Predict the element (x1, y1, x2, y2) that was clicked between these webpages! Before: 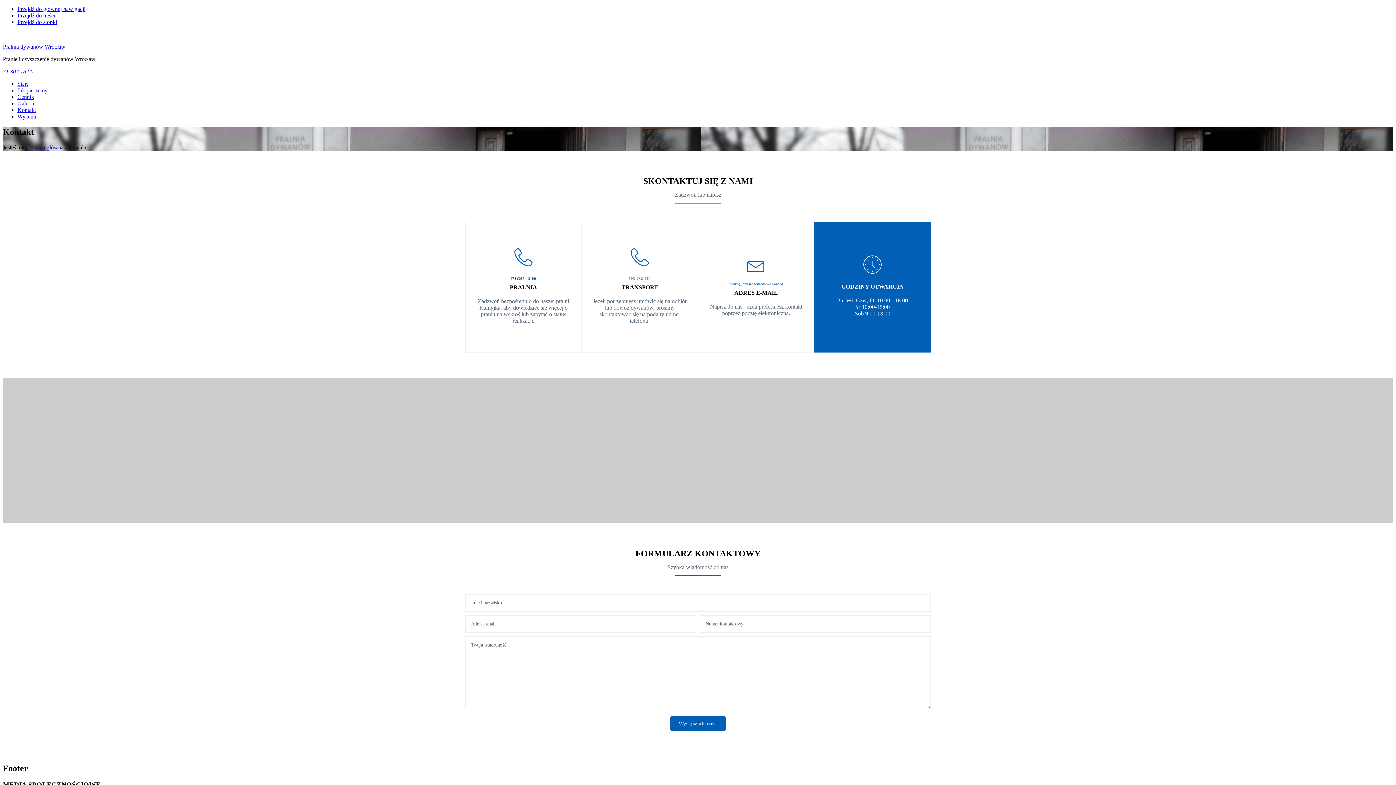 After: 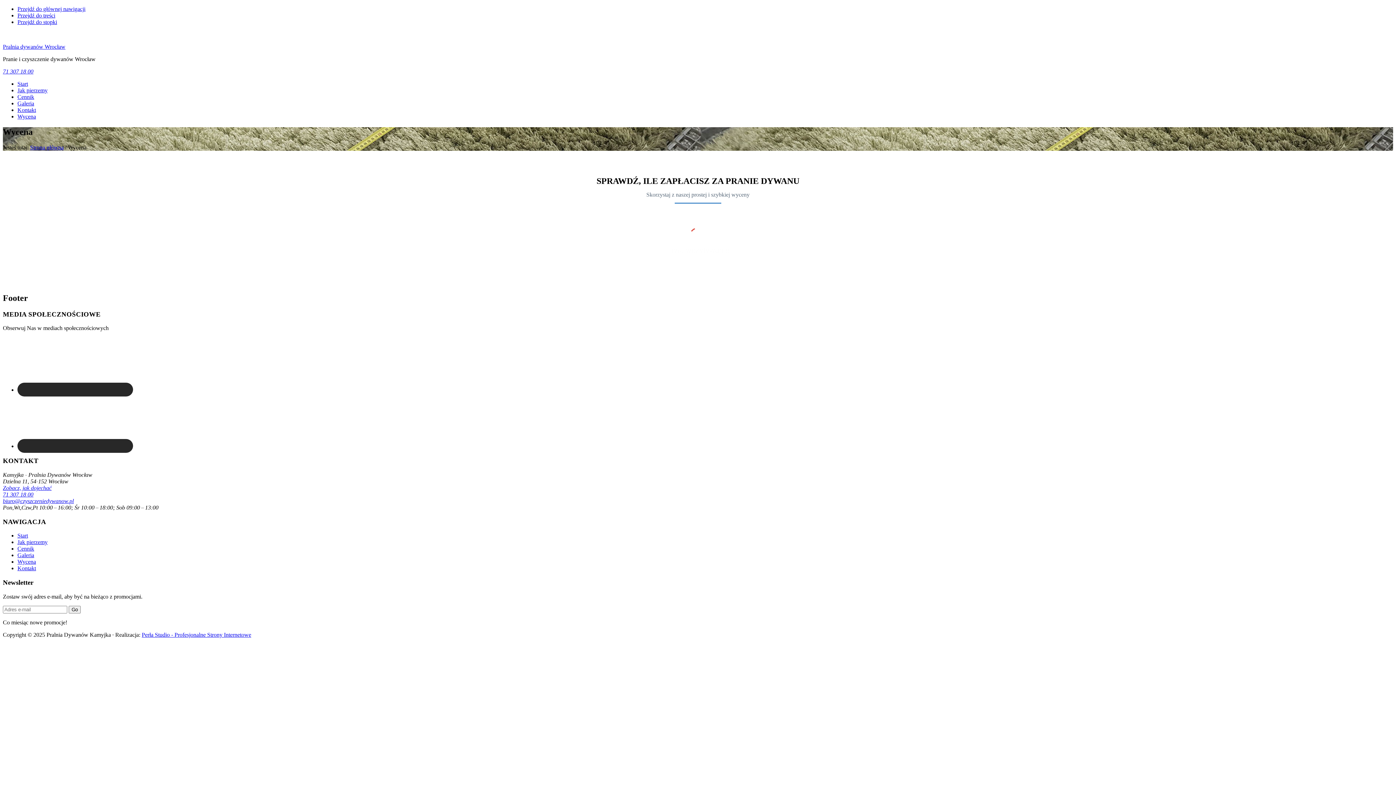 Action: label: Wycena bbox: (17, 113, 36, 119)